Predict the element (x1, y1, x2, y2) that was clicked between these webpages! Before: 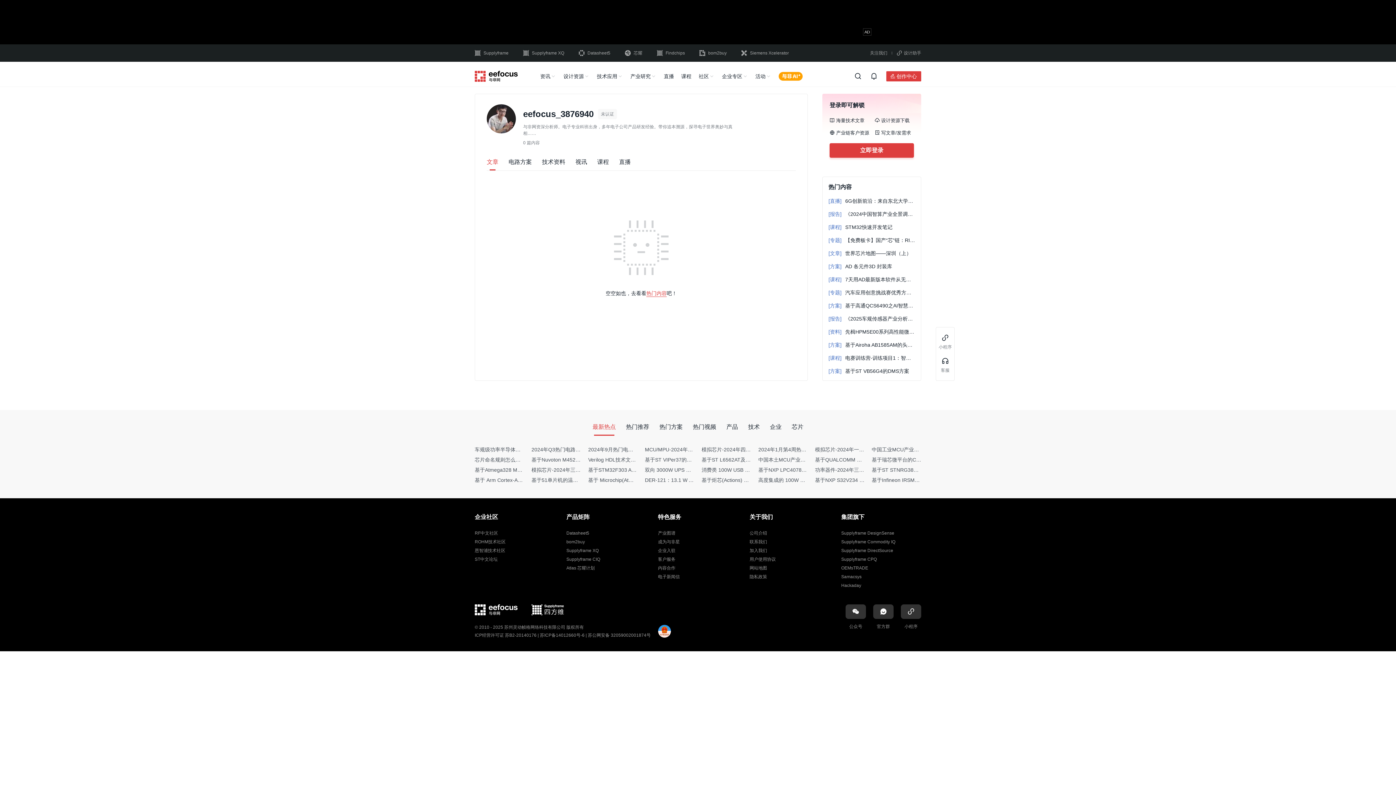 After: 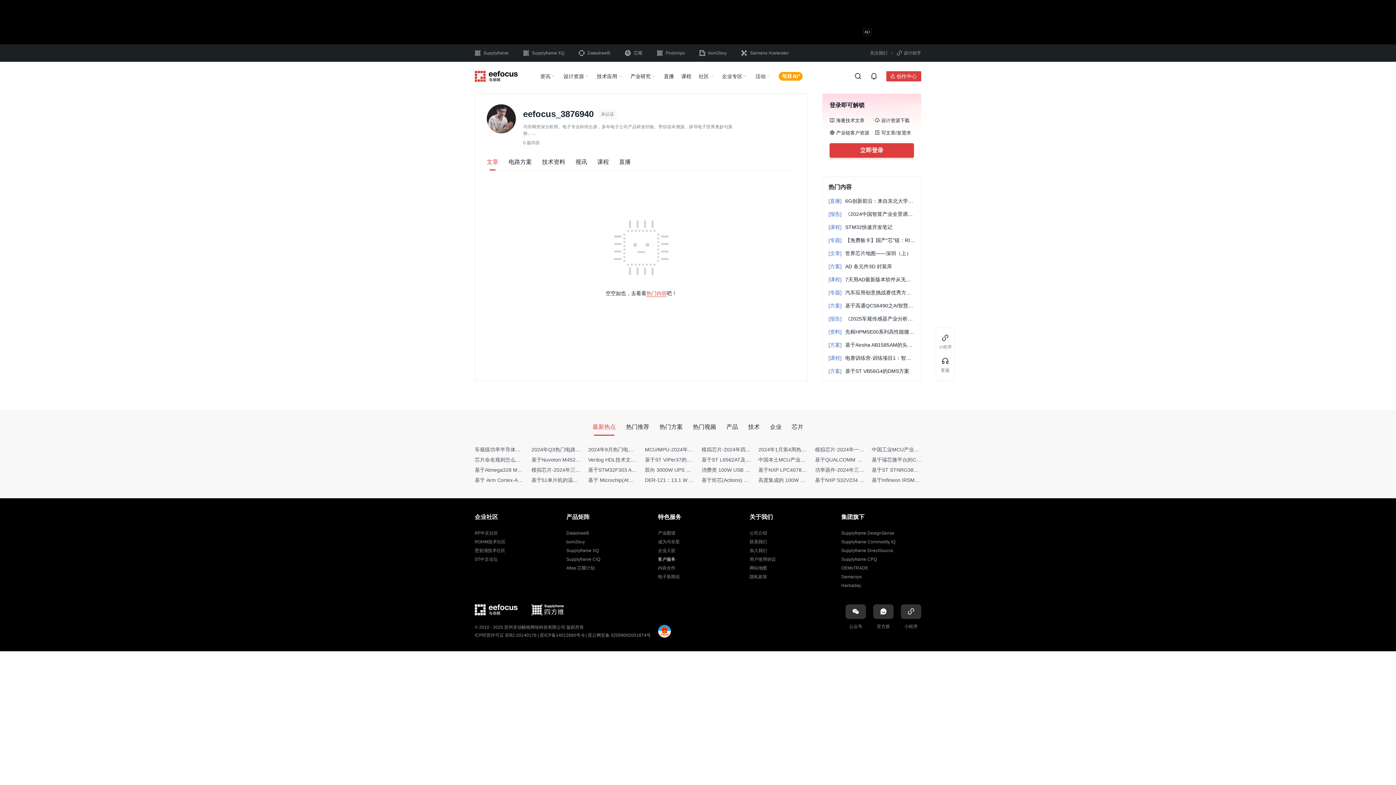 Action: bbox: (658, 557, 675, 562) label: 客户服务